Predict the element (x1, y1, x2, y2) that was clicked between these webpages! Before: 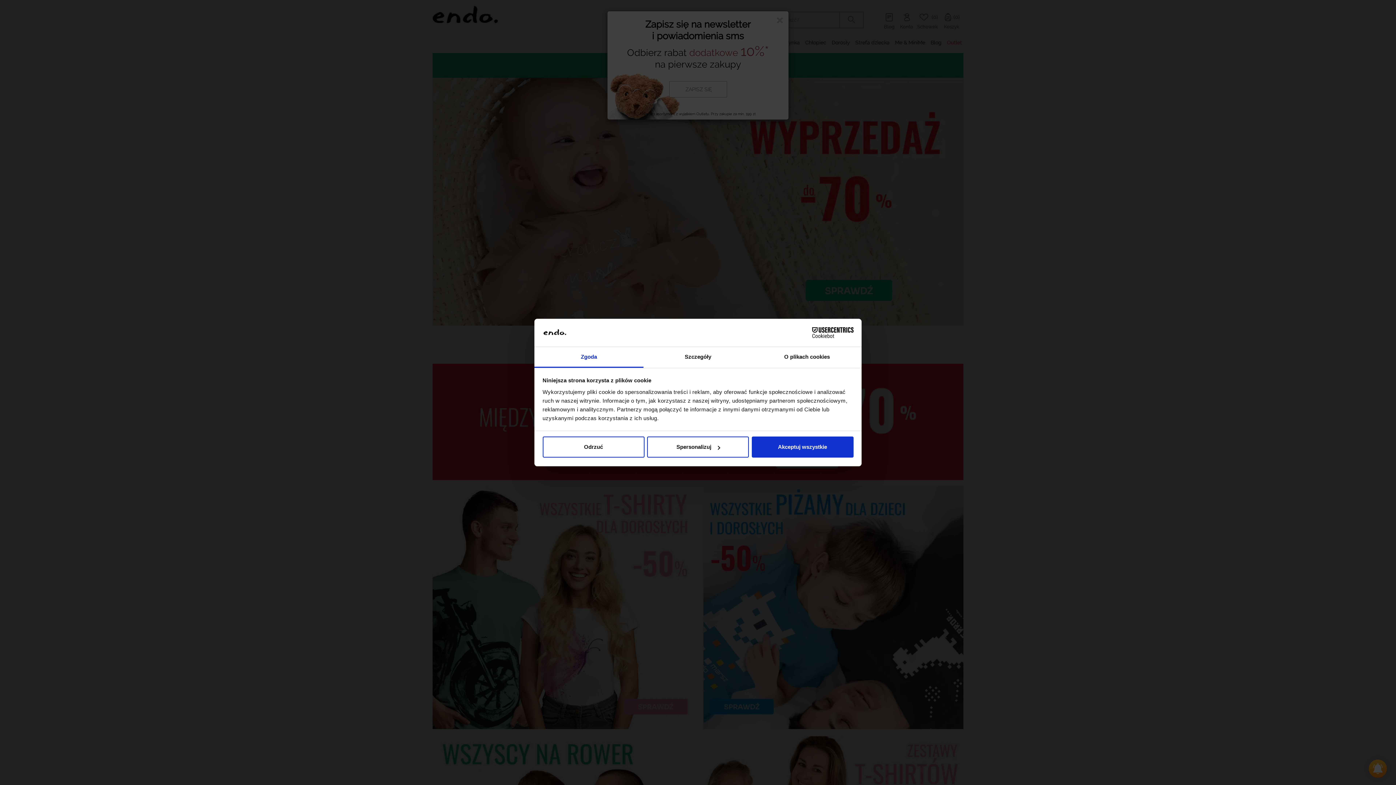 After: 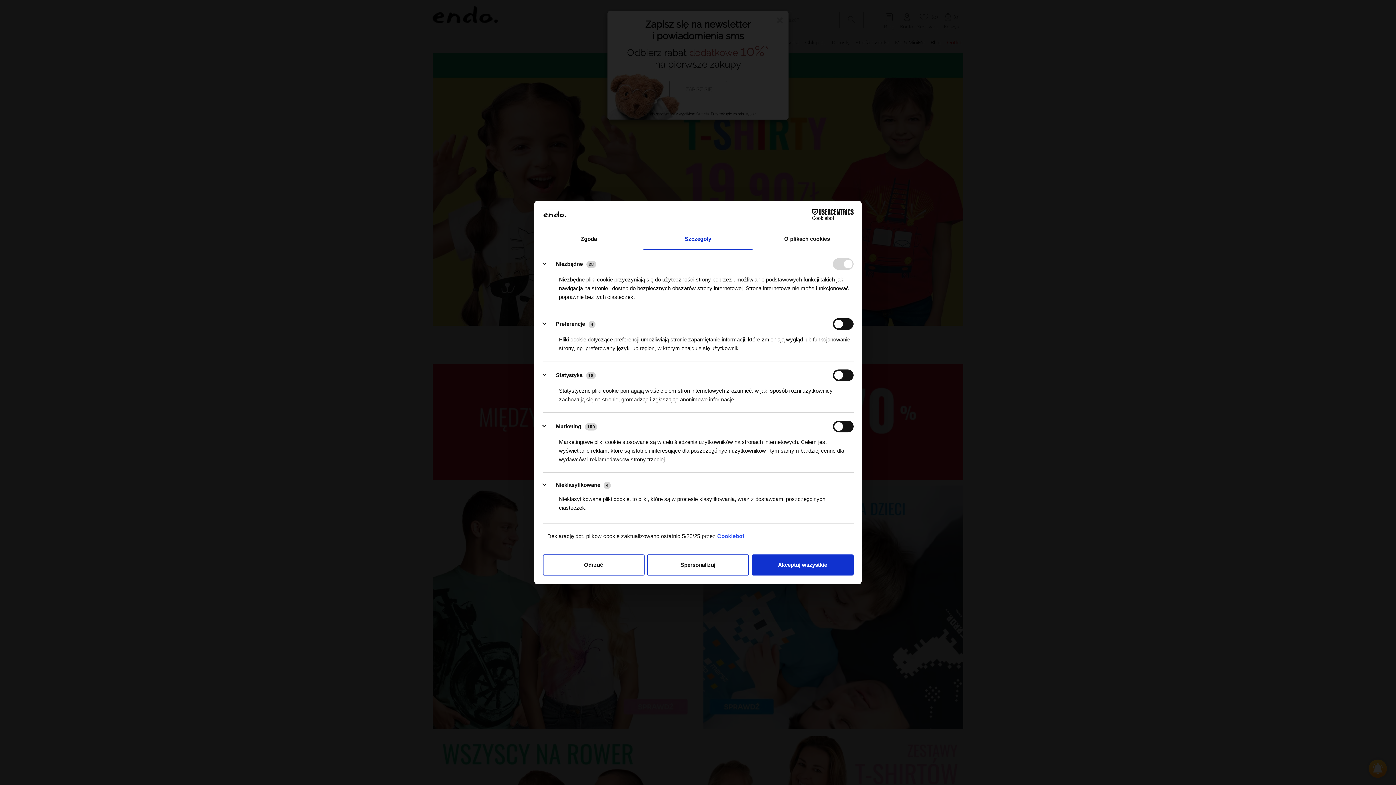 Action: label: Szczegóły bbox: (643, 347, 752, 367)